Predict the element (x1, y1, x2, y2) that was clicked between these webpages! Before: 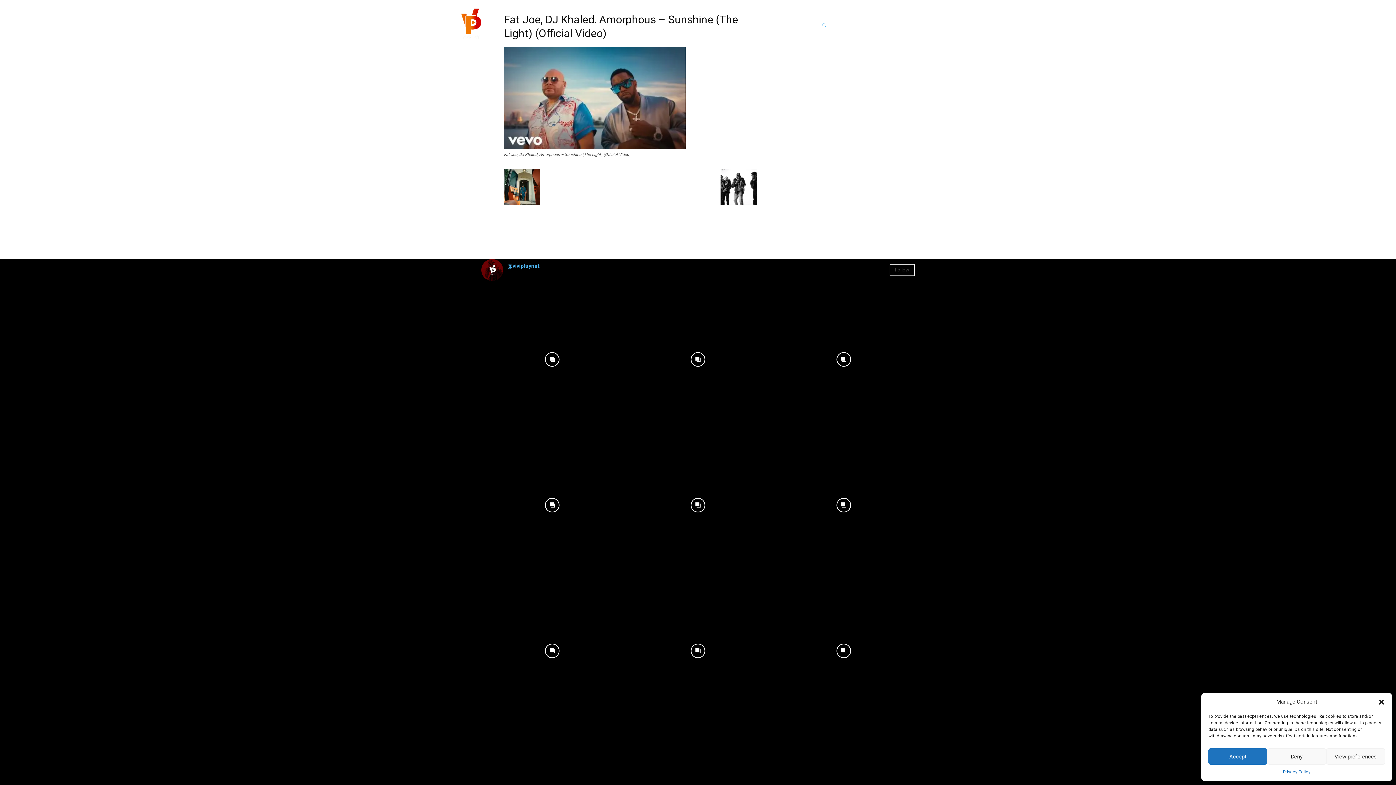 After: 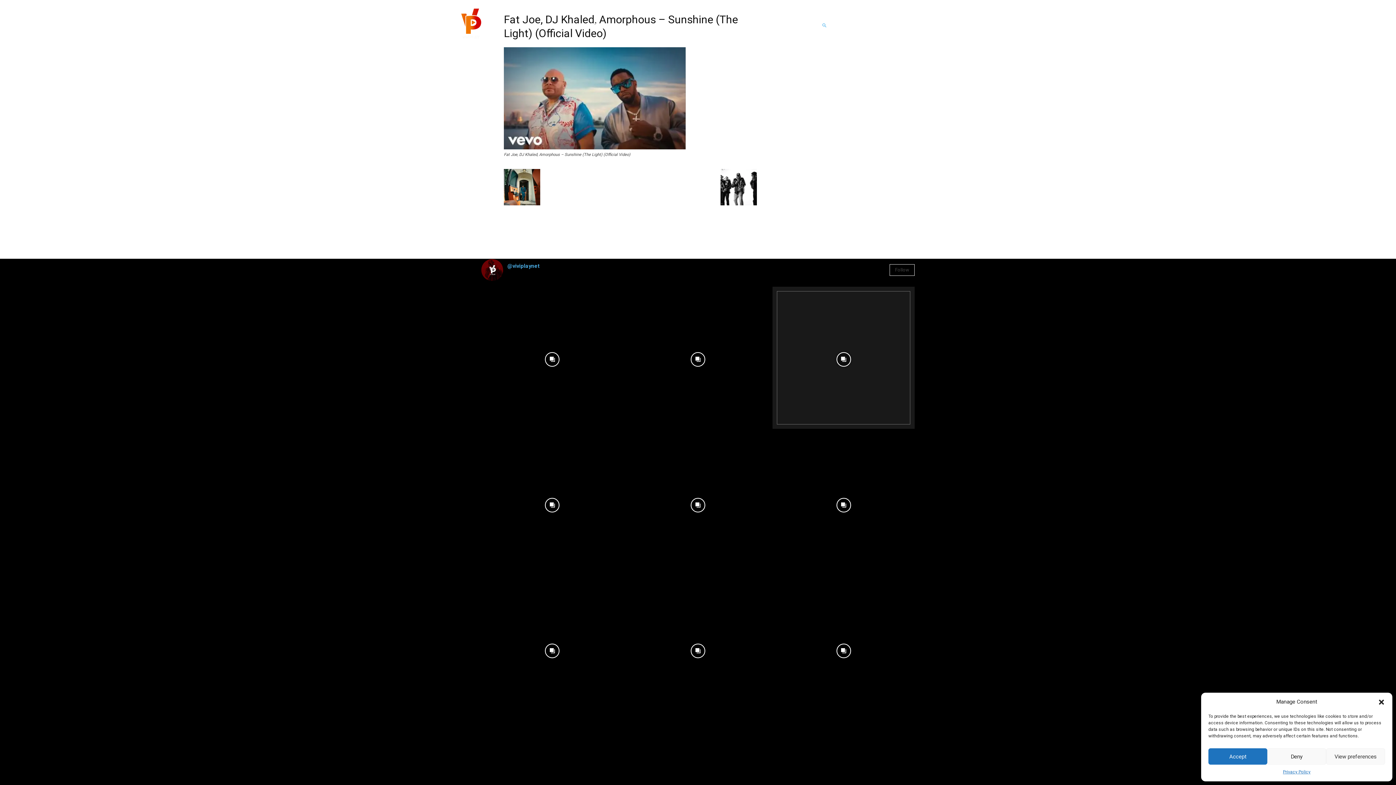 Action: bbox: (772, 286, 914, 428) label: instagram-image